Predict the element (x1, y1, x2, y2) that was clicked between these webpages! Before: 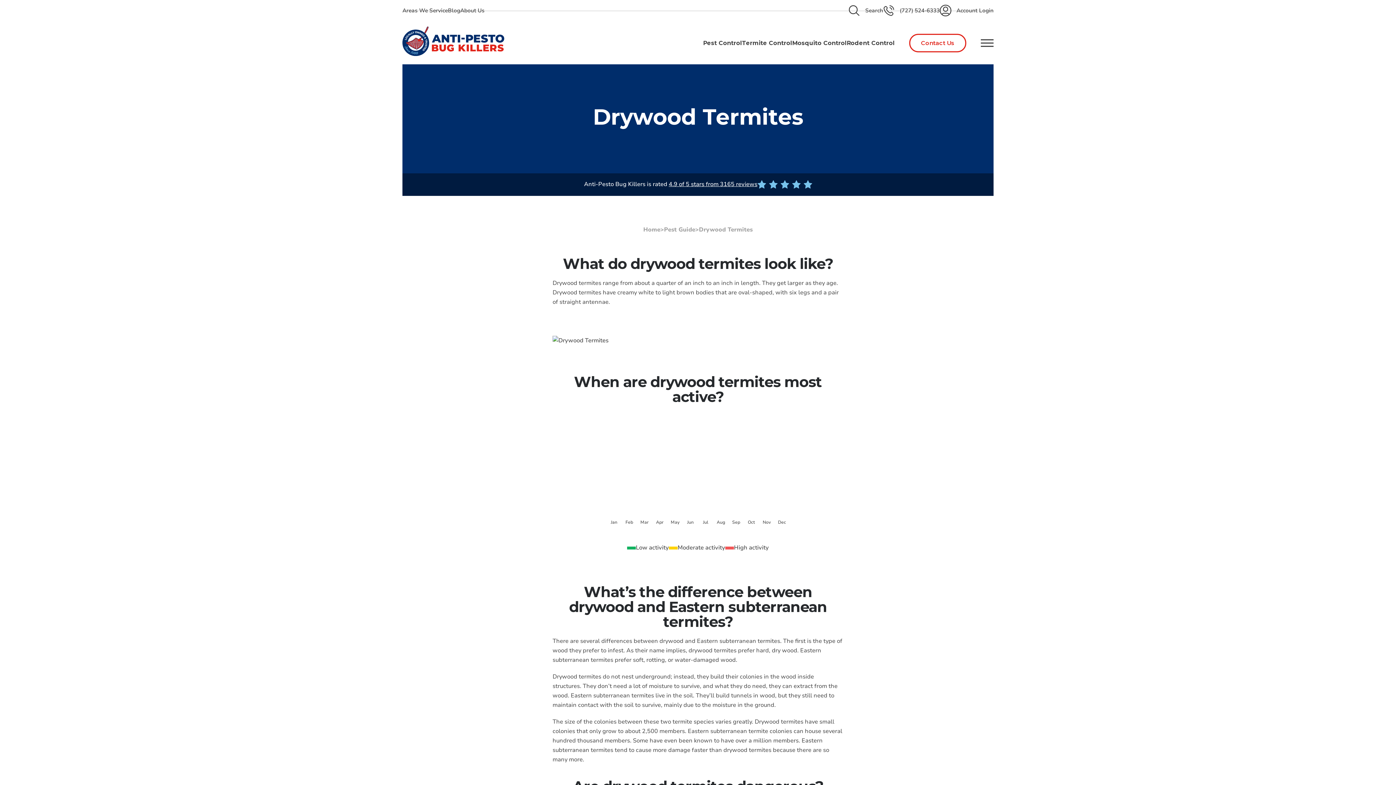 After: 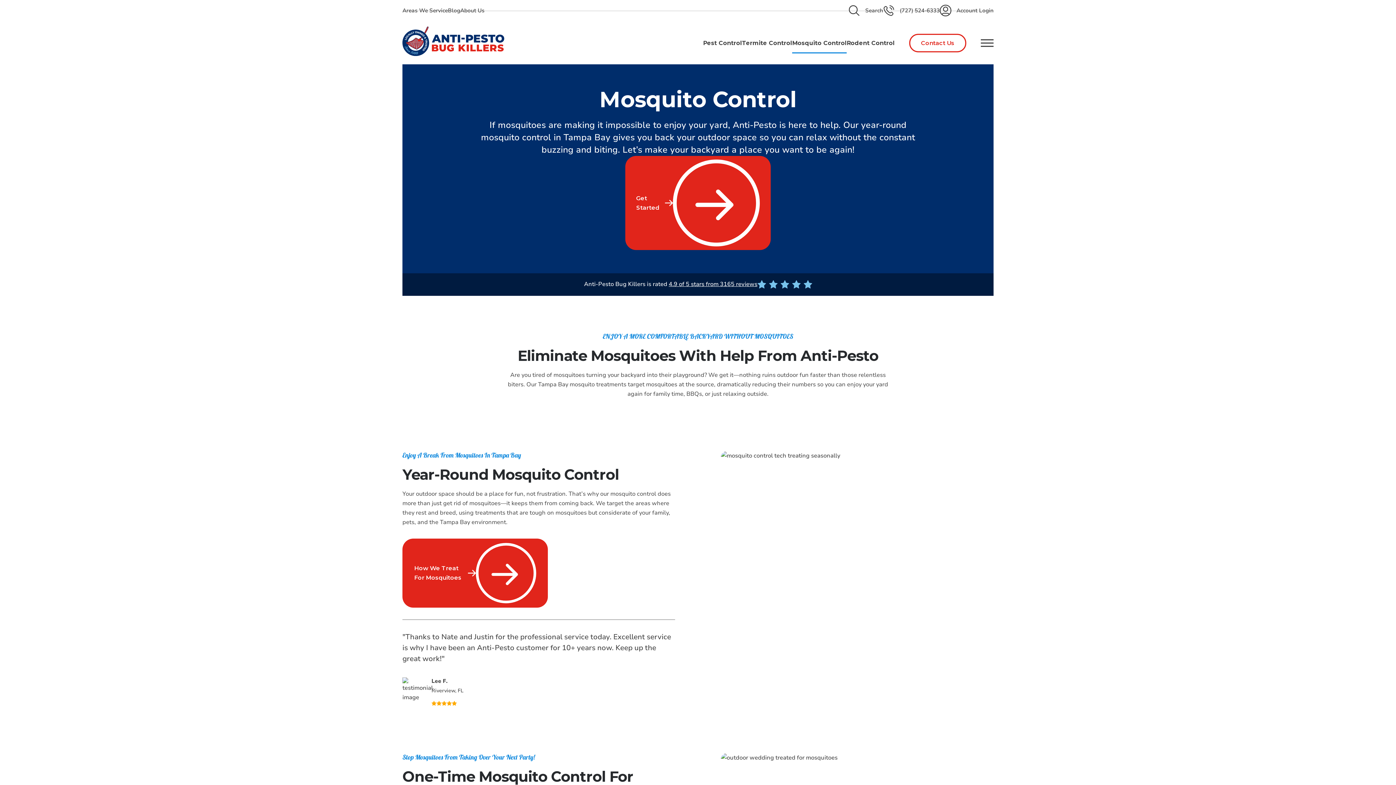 Action: bbox: (792, 38, 846, 53) label: Mosquito Control